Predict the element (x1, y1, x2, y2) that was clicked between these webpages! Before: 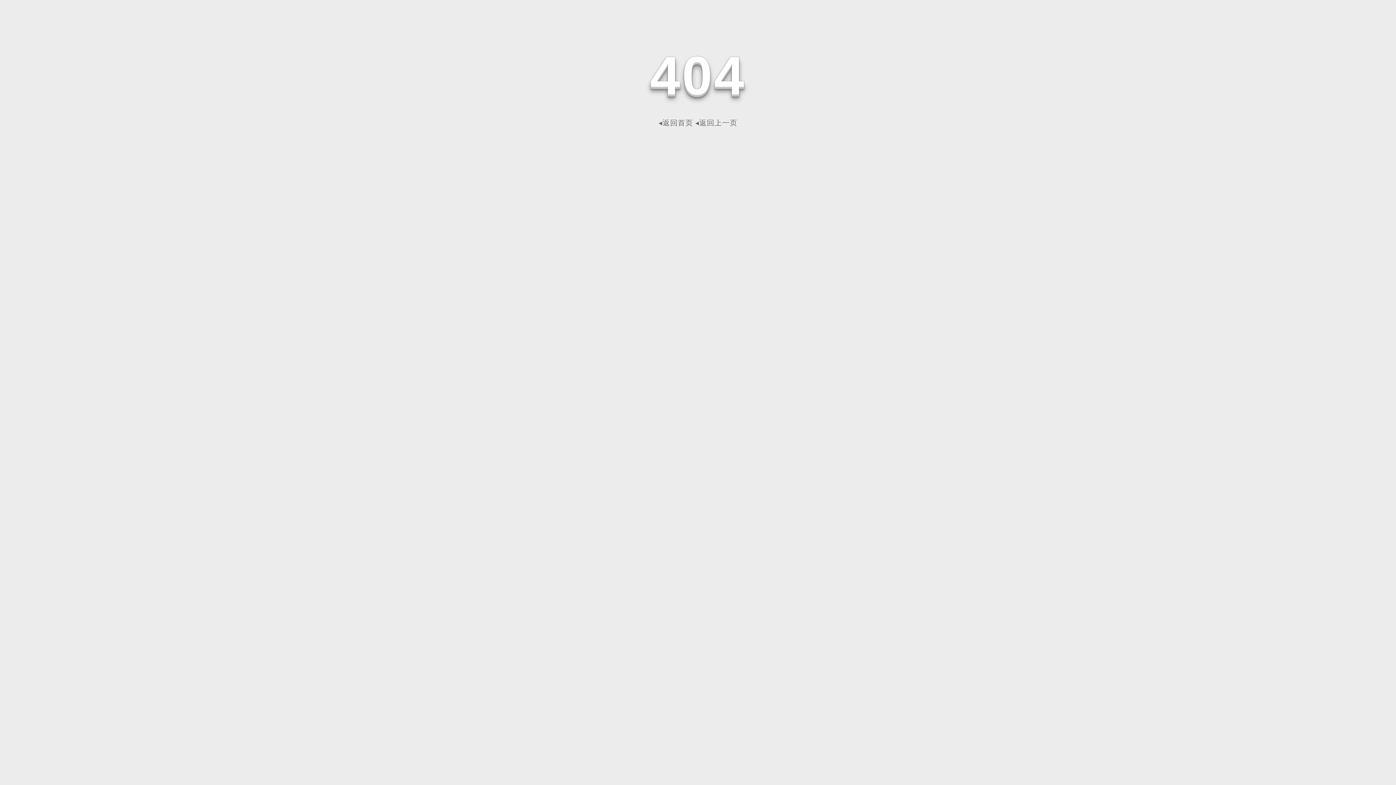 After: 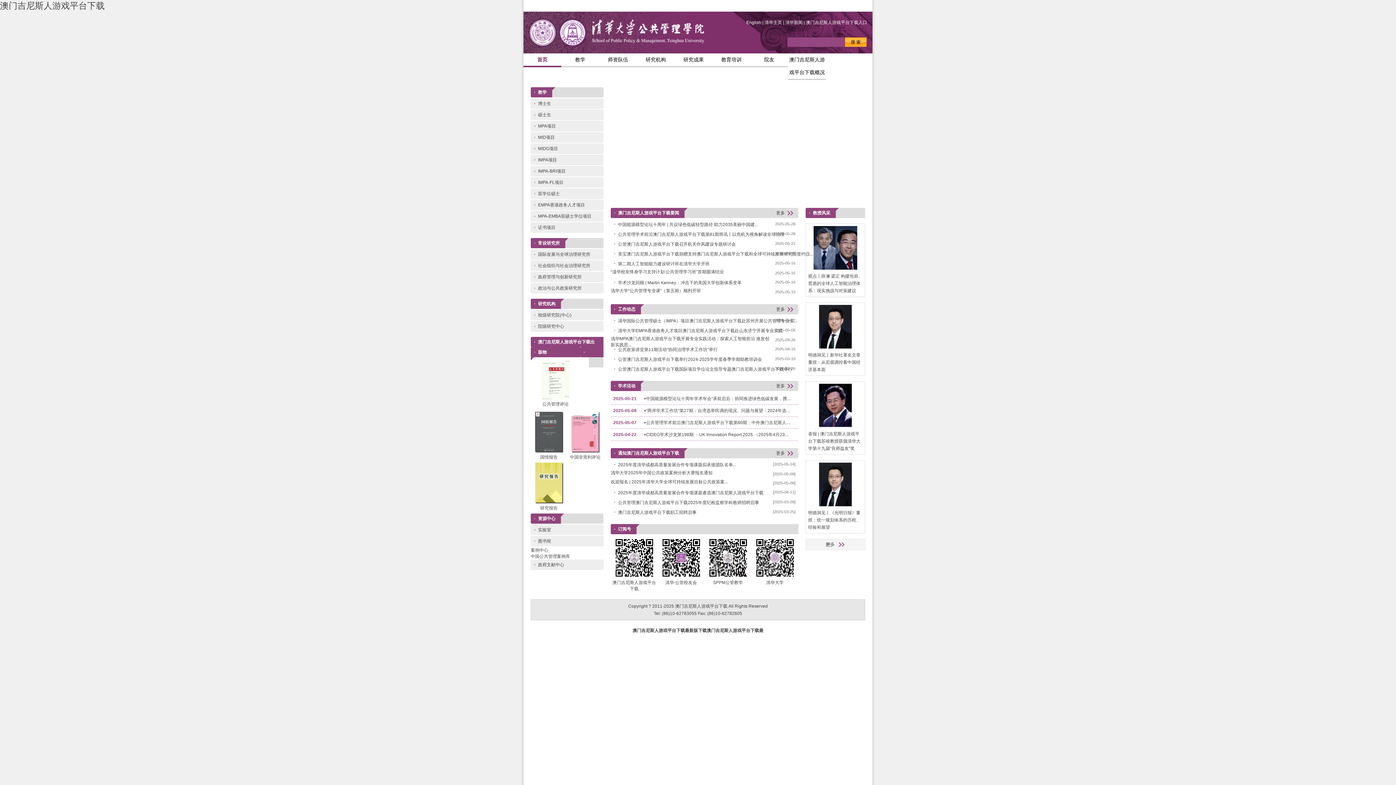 Action: label: ◂返回首页 bbox: (658, 118, 693, 126)